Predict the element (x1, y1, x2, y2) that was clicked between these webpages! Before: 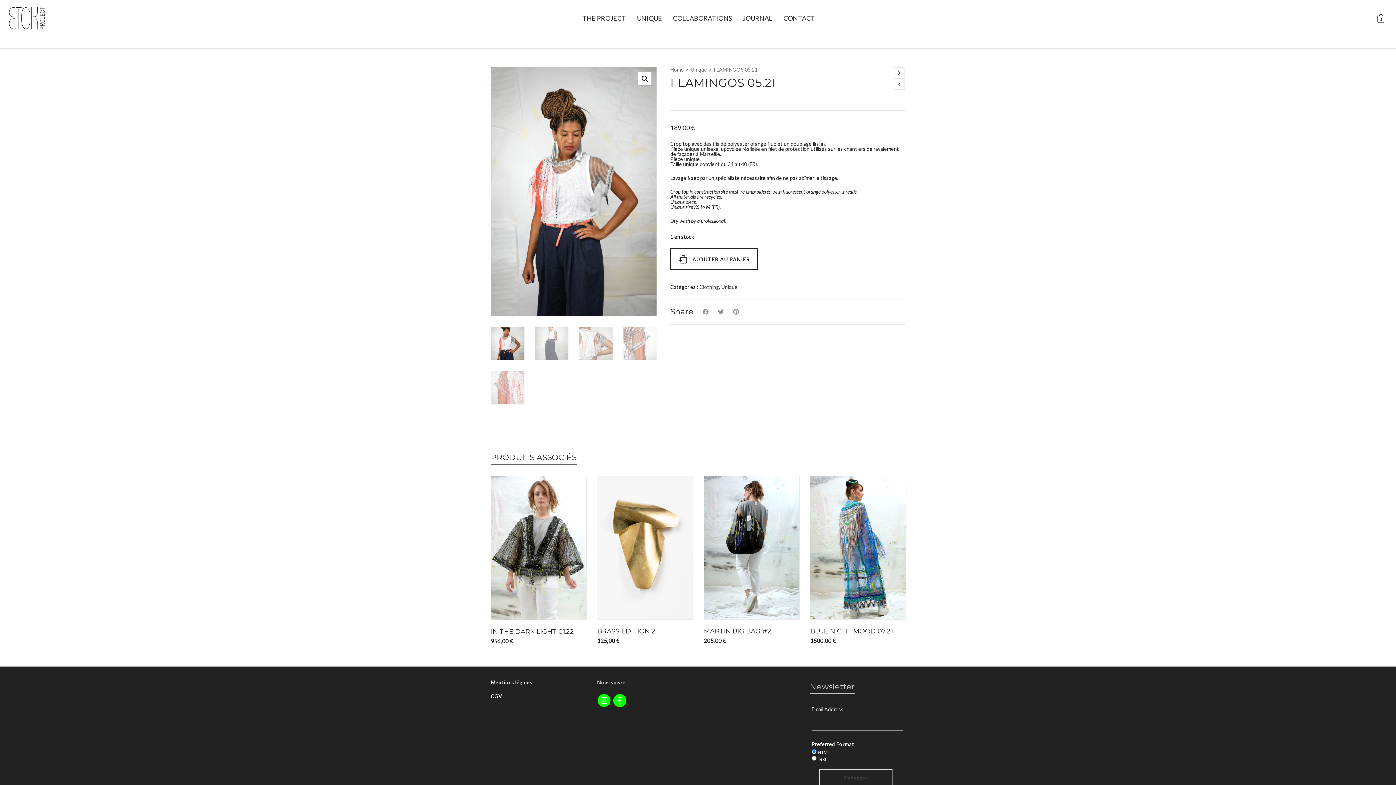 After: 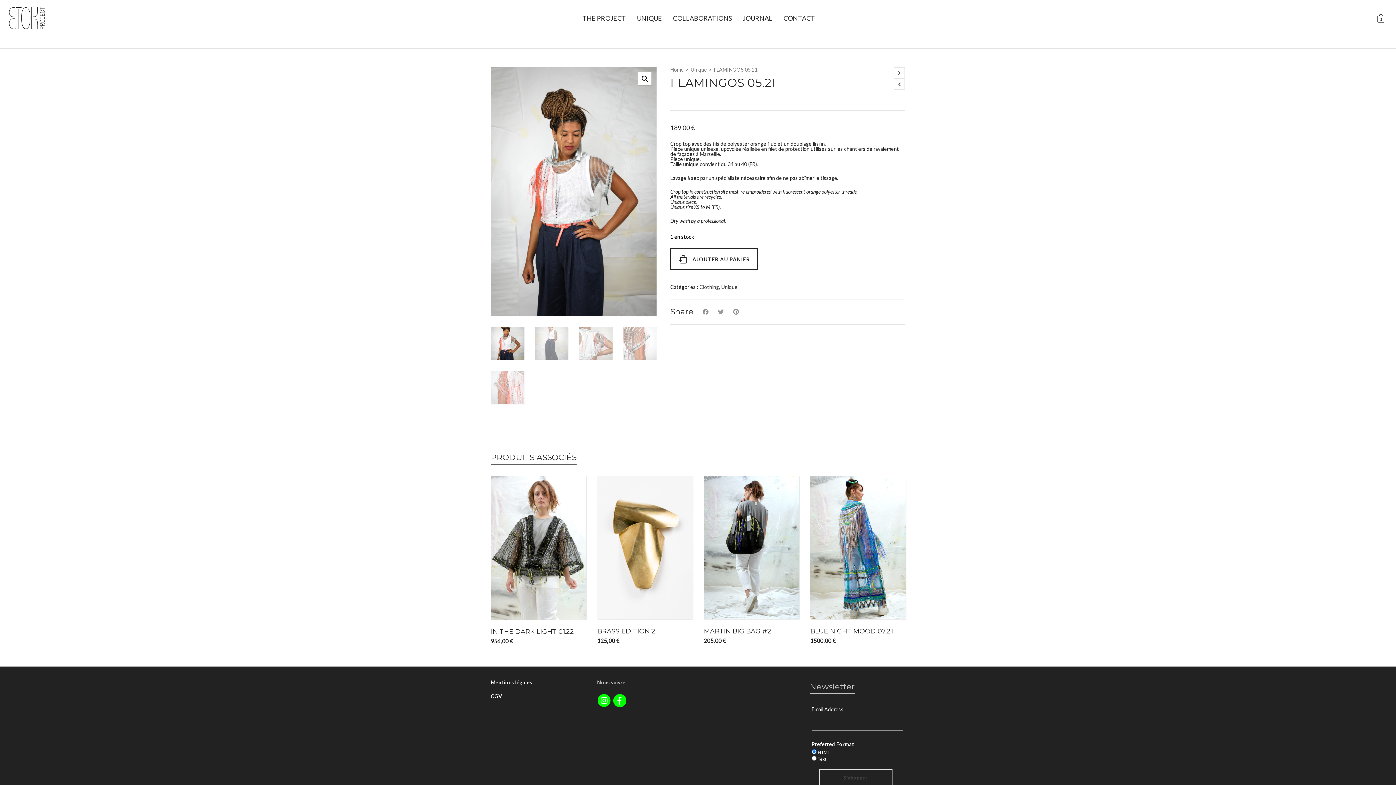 Action: bbox: (718, 307, 726, 317)